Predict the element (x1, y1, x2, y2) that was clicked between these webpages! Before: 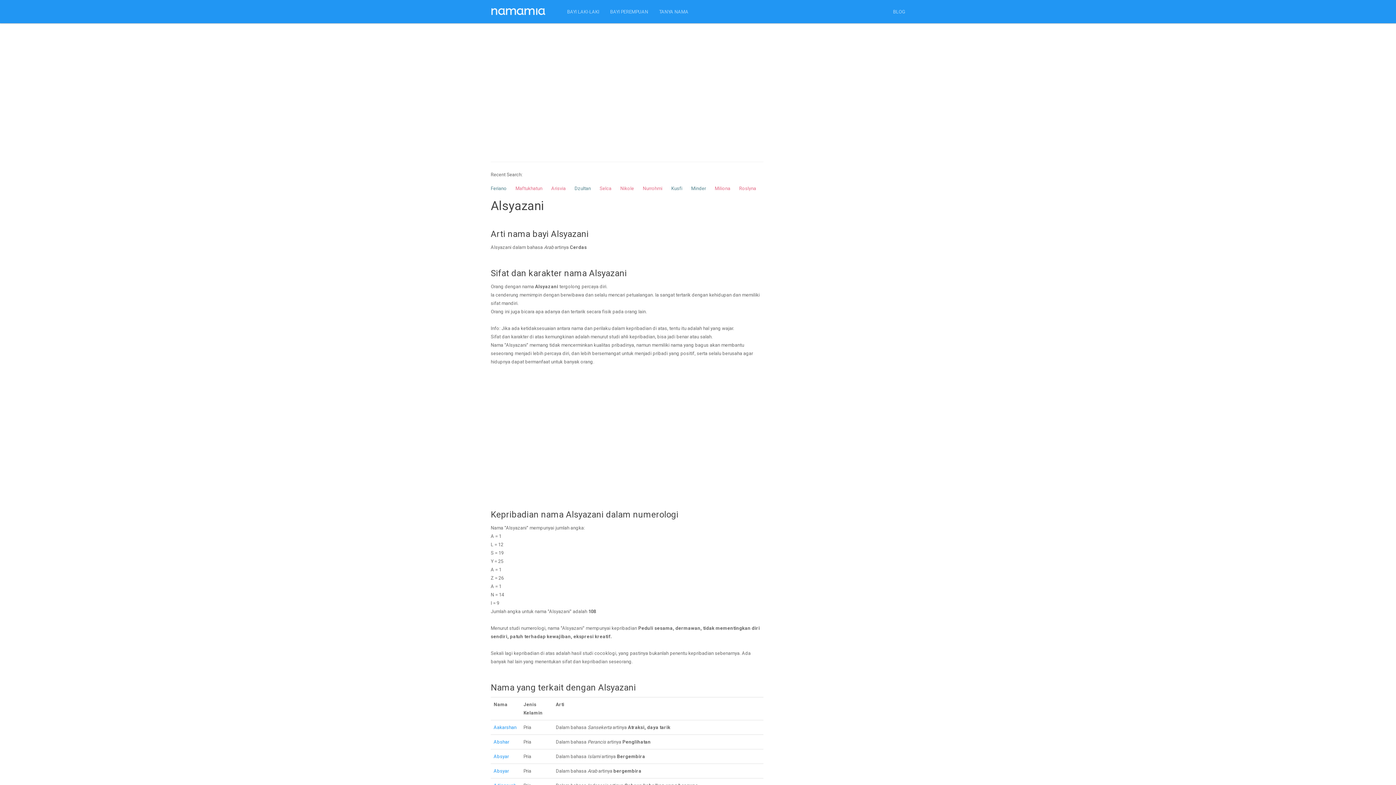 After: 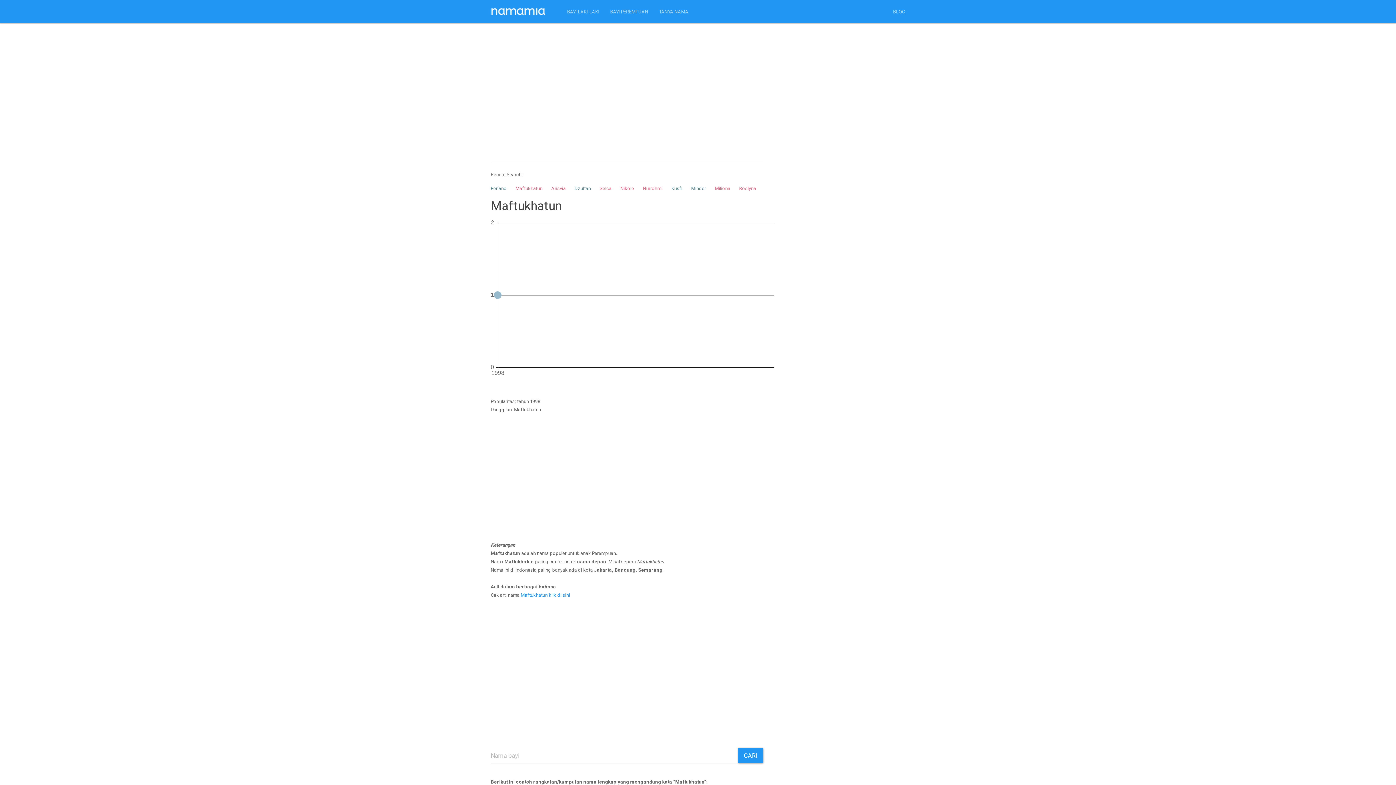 Action: bbox: (515, 185, 542, 191) label: Maftukhatun